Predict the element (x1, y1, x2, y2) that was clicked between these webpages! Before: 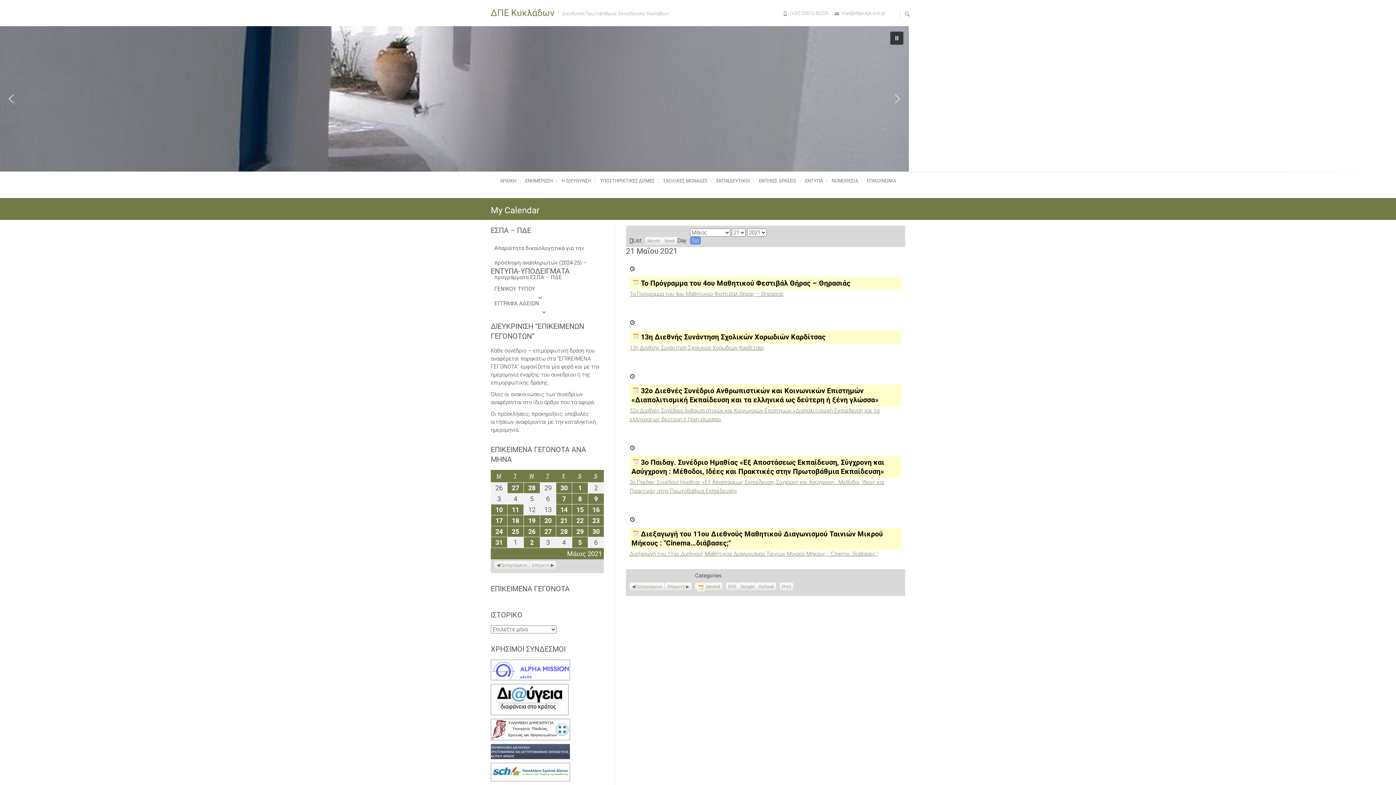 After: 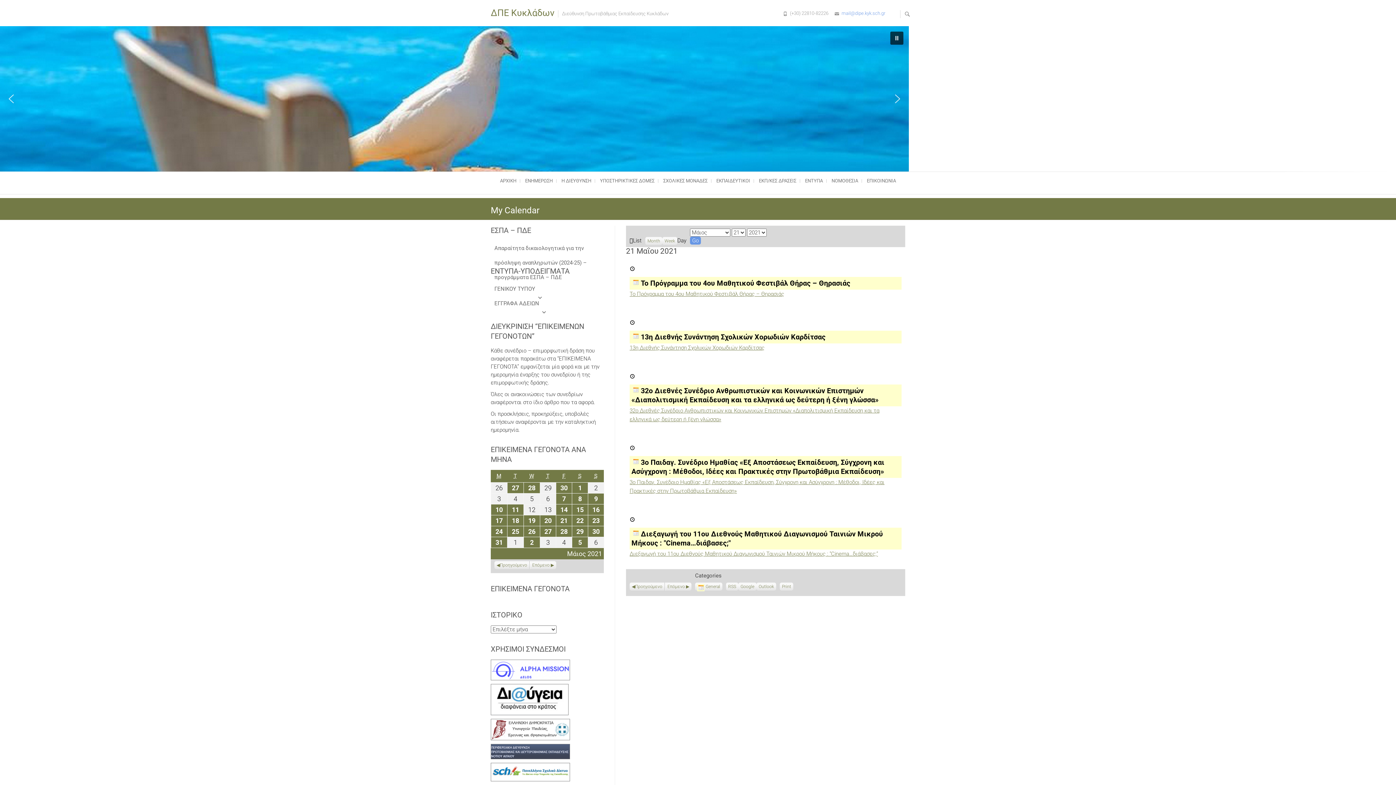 Action: label: mail@dipe.kyk.sch.gr bbox: (841, 10, 885, 16)